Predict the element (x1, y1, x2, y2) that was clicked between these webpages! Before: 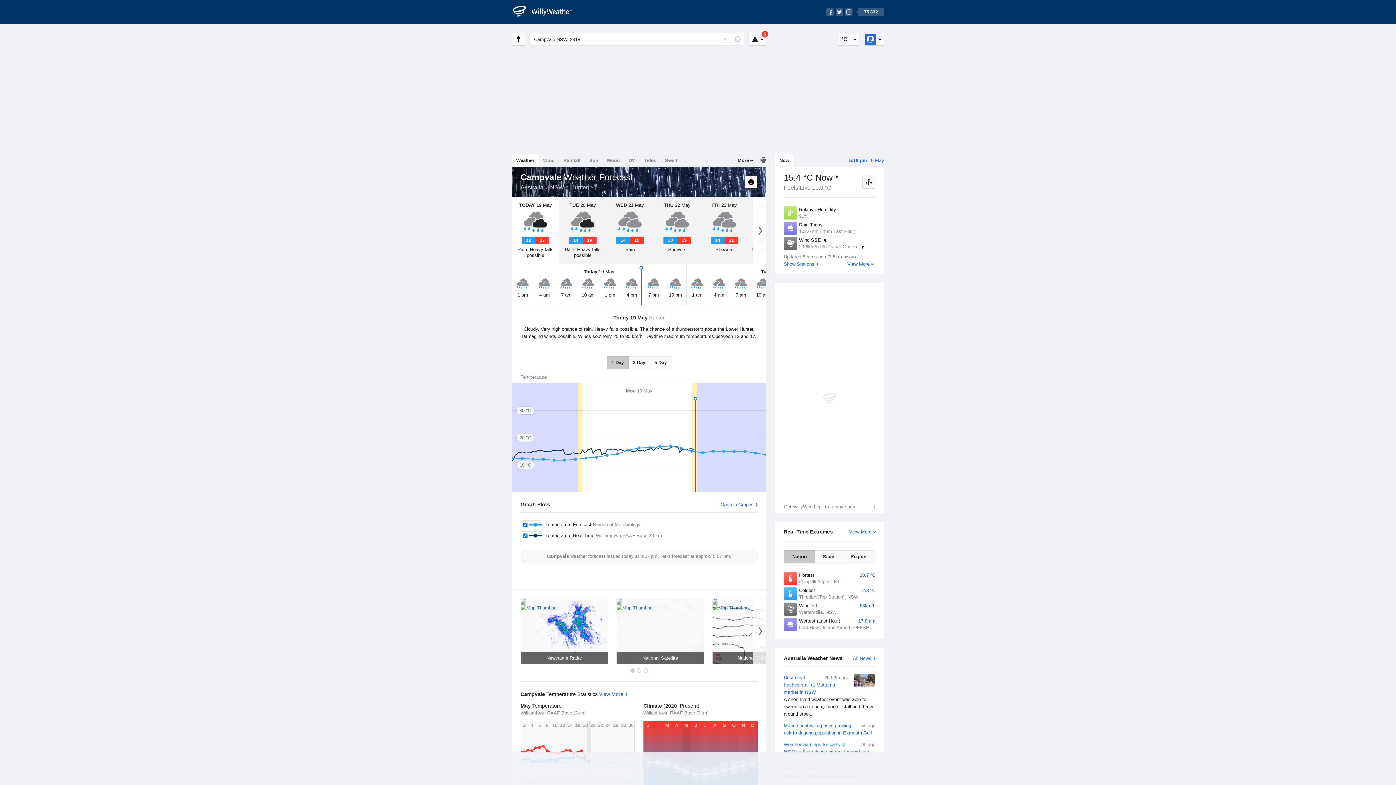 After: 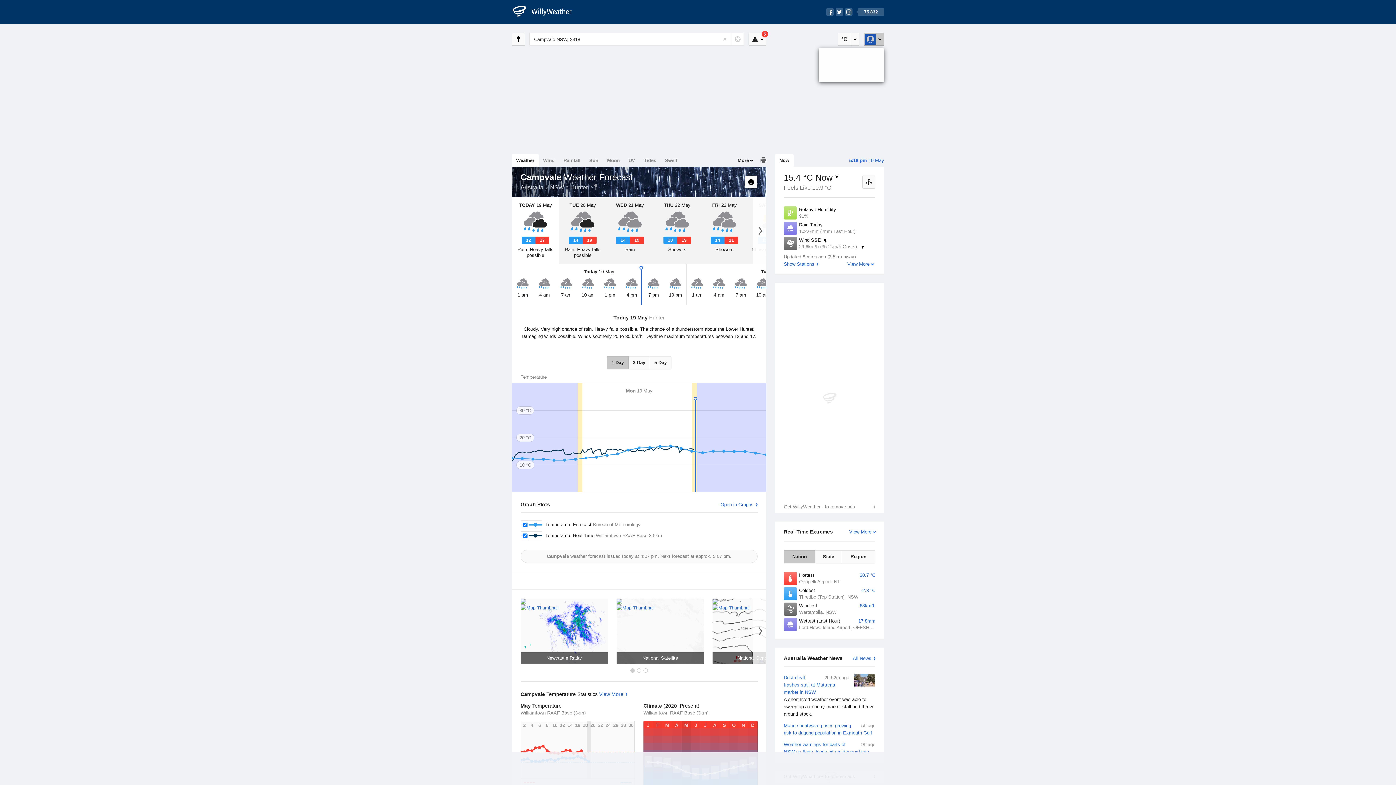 Action: bbox: (864, 32, 884, 45)